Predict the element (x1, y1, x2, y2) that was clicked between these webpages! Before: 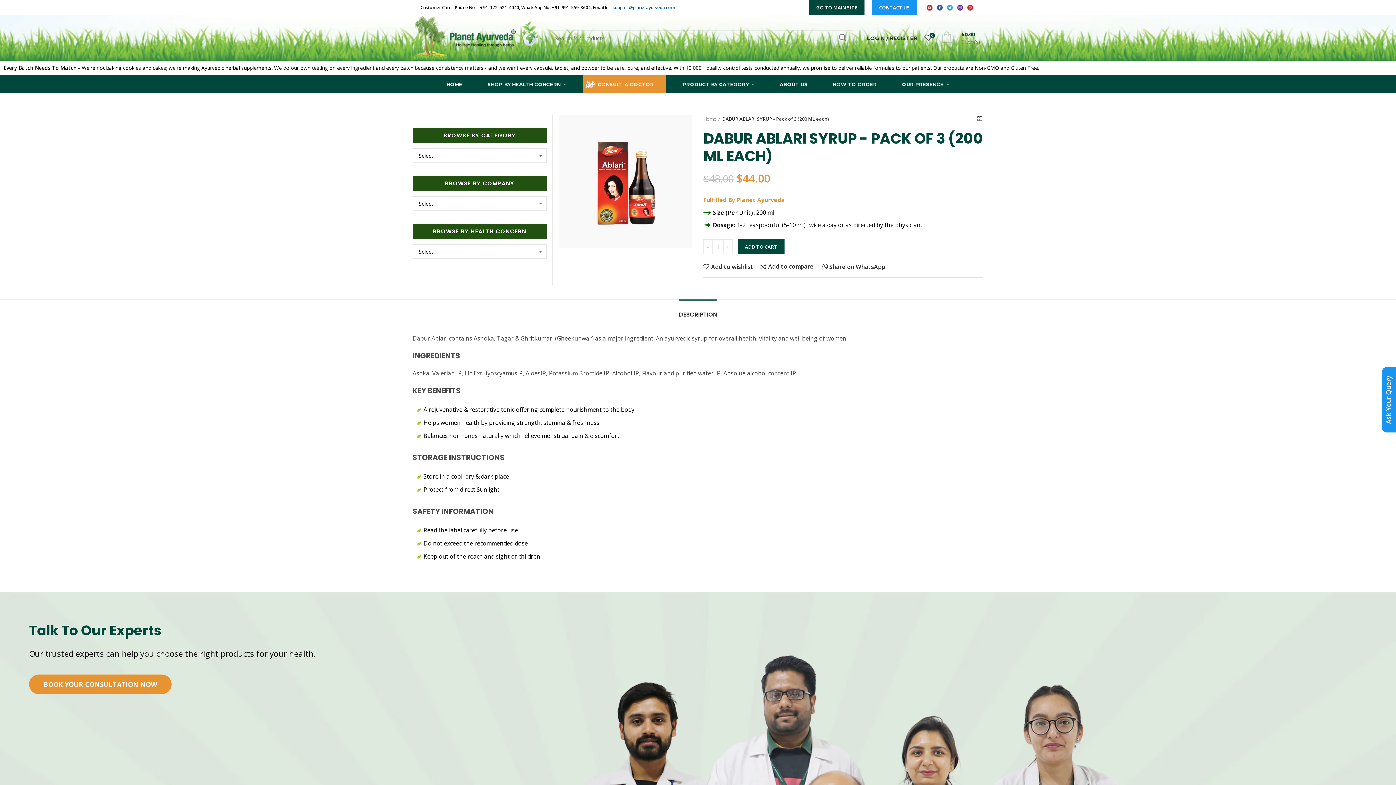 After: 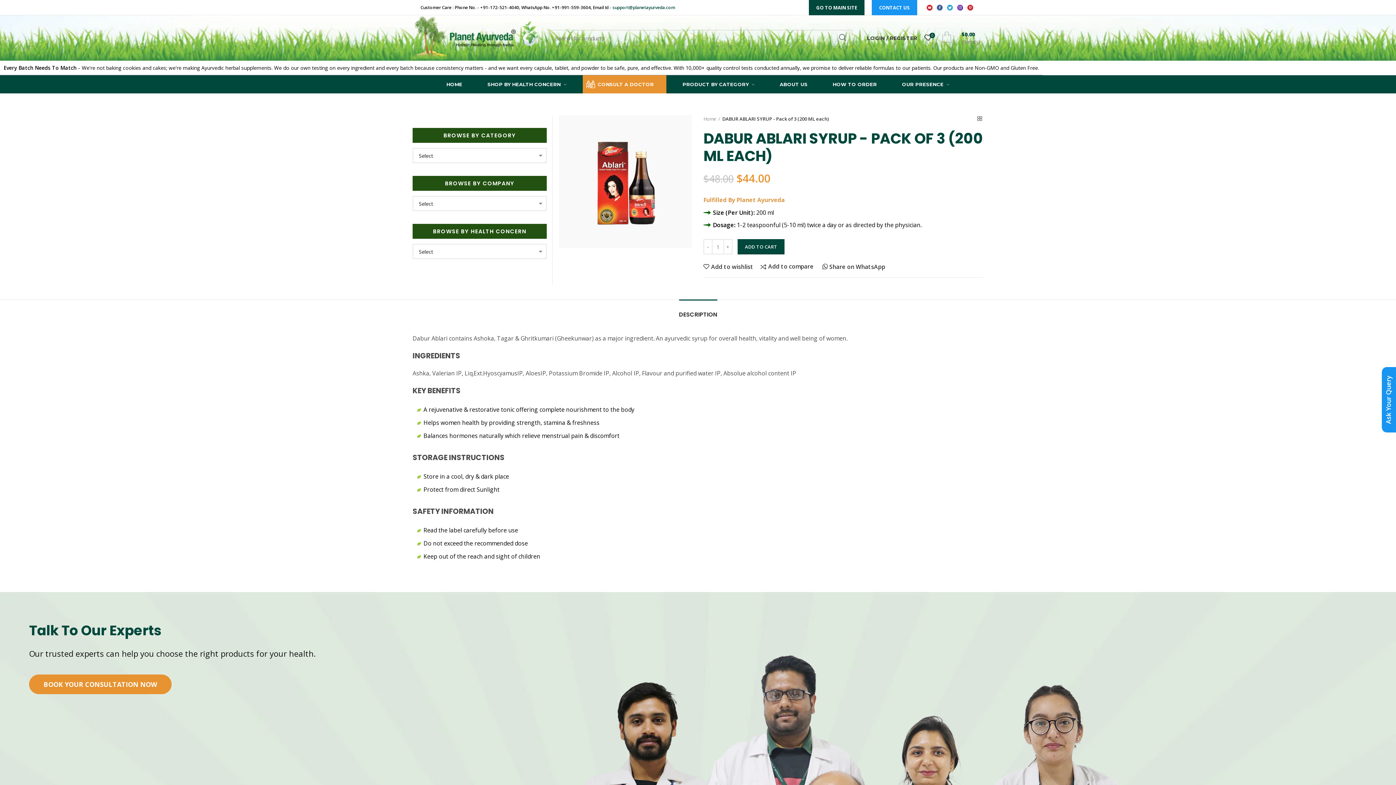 Action: bbox: (612, 4, 675, 10) label: support@planetayurveda.com